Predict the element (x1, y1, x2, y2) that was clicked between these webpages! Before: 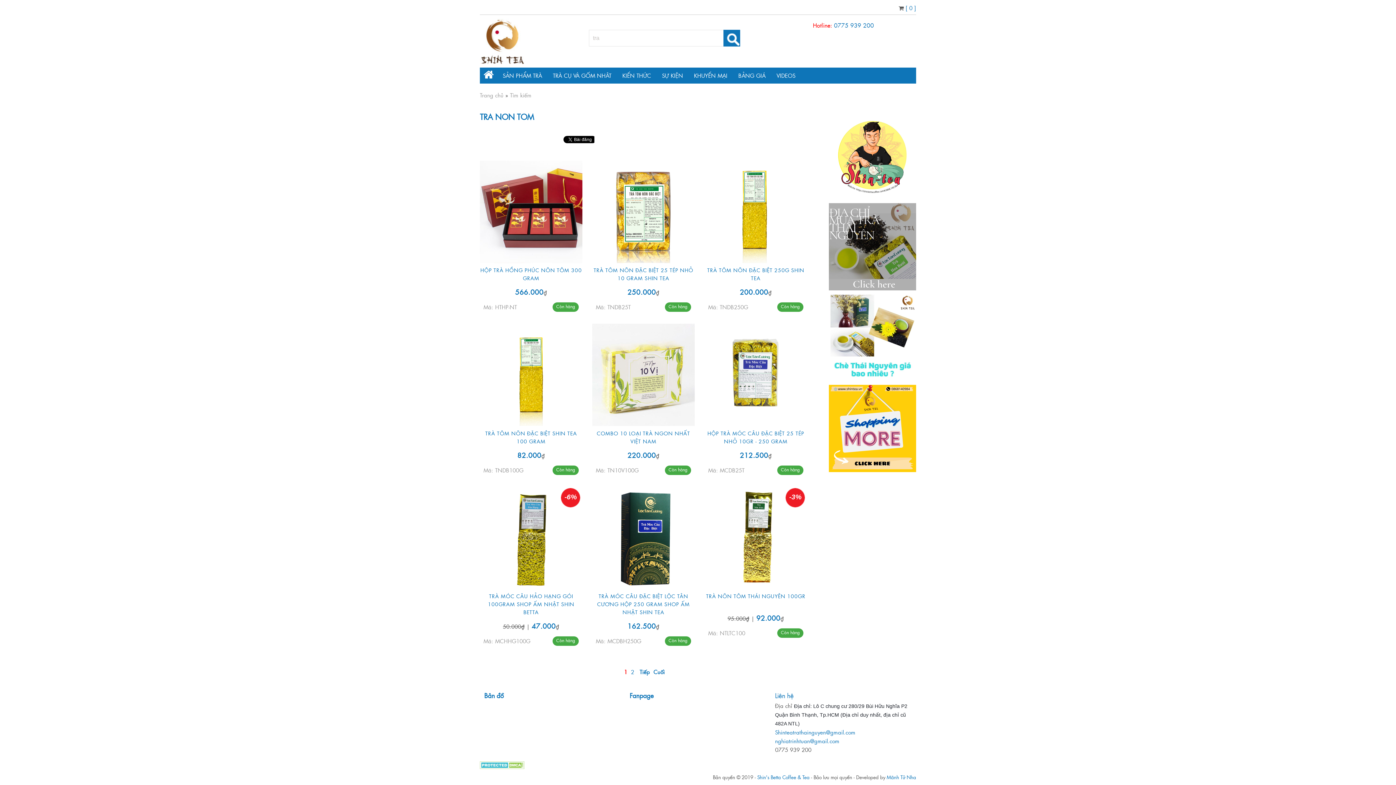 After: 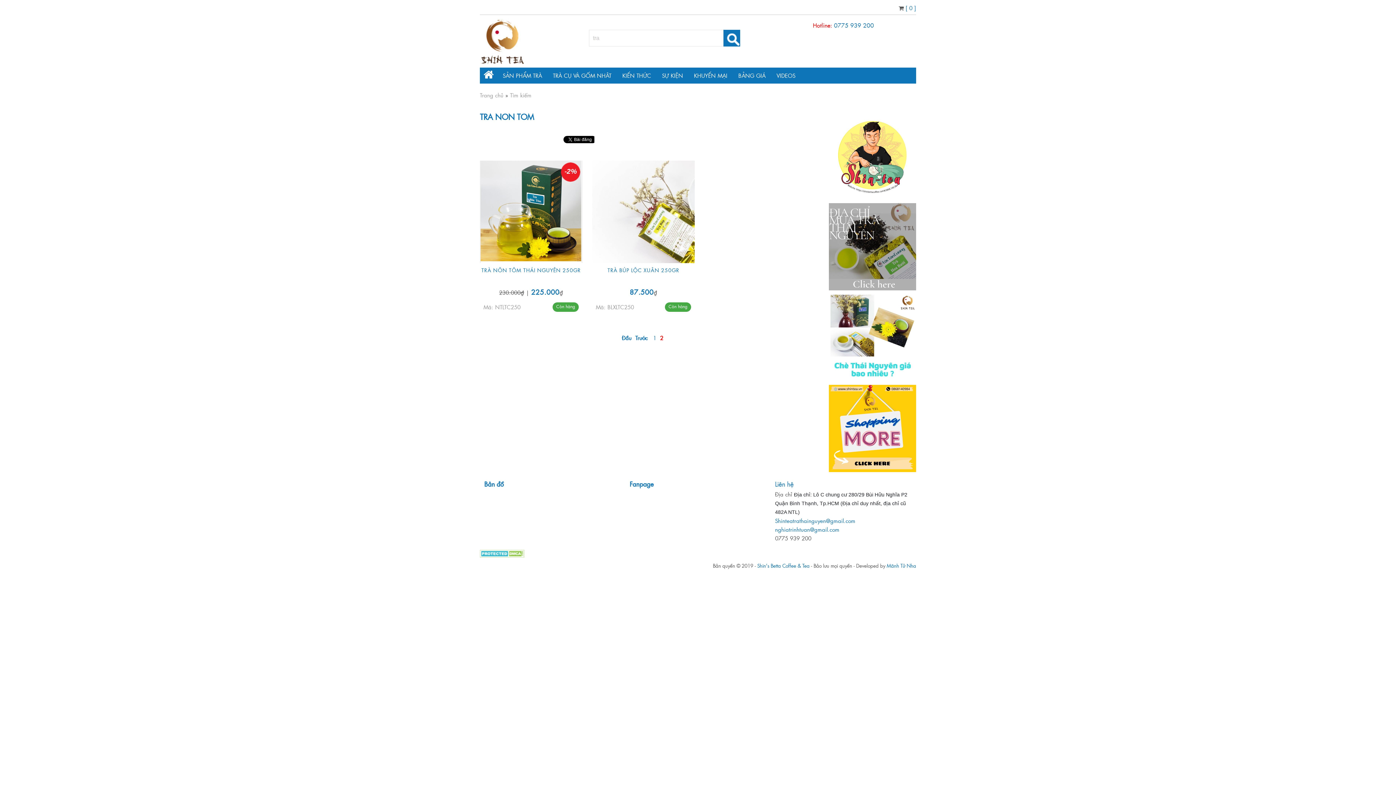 Action: label: Tiếp bbox: (639, 667, 650, 676)